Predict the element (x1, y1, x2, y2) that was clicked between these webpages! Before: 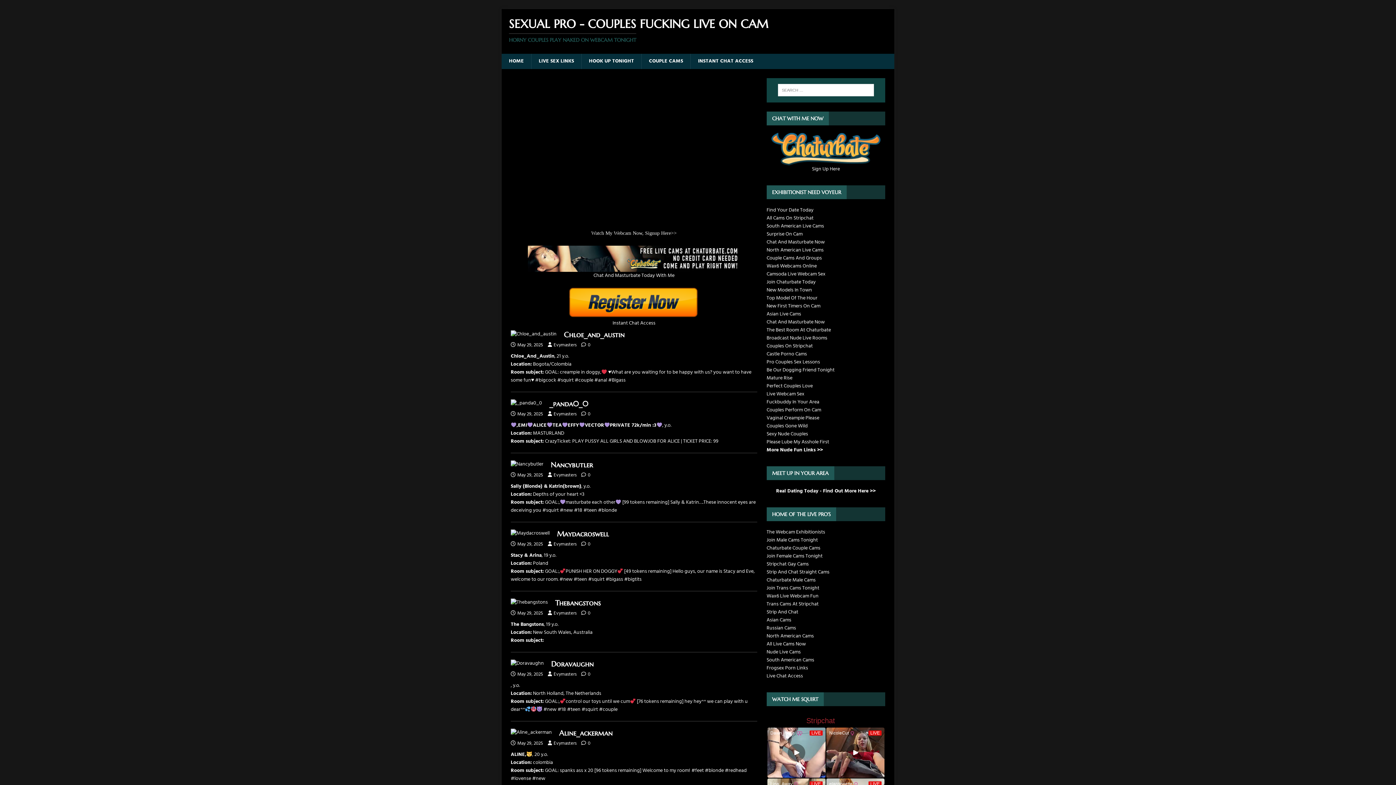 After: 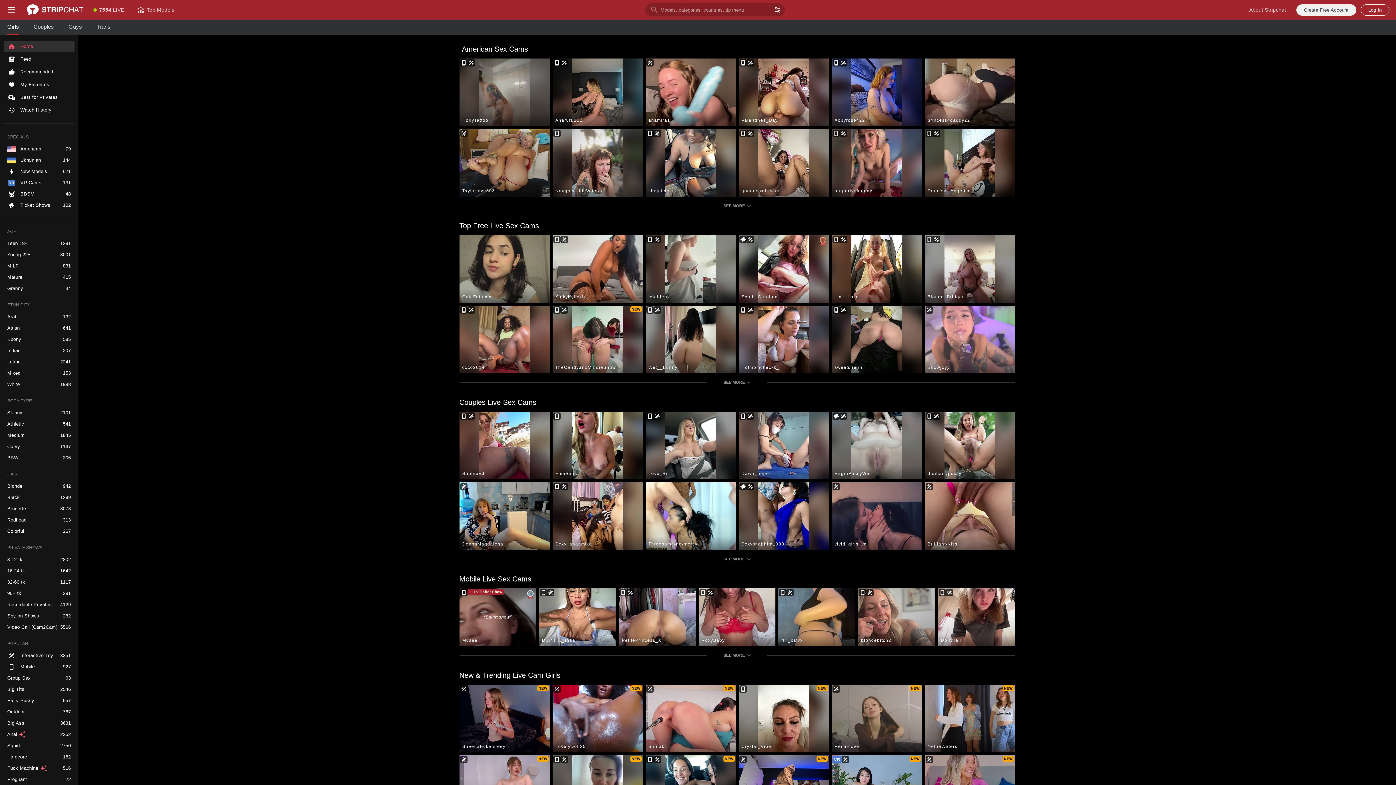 Action: label: Strip And Chat Straight Cams bbox: (766, 568, 829, 576)